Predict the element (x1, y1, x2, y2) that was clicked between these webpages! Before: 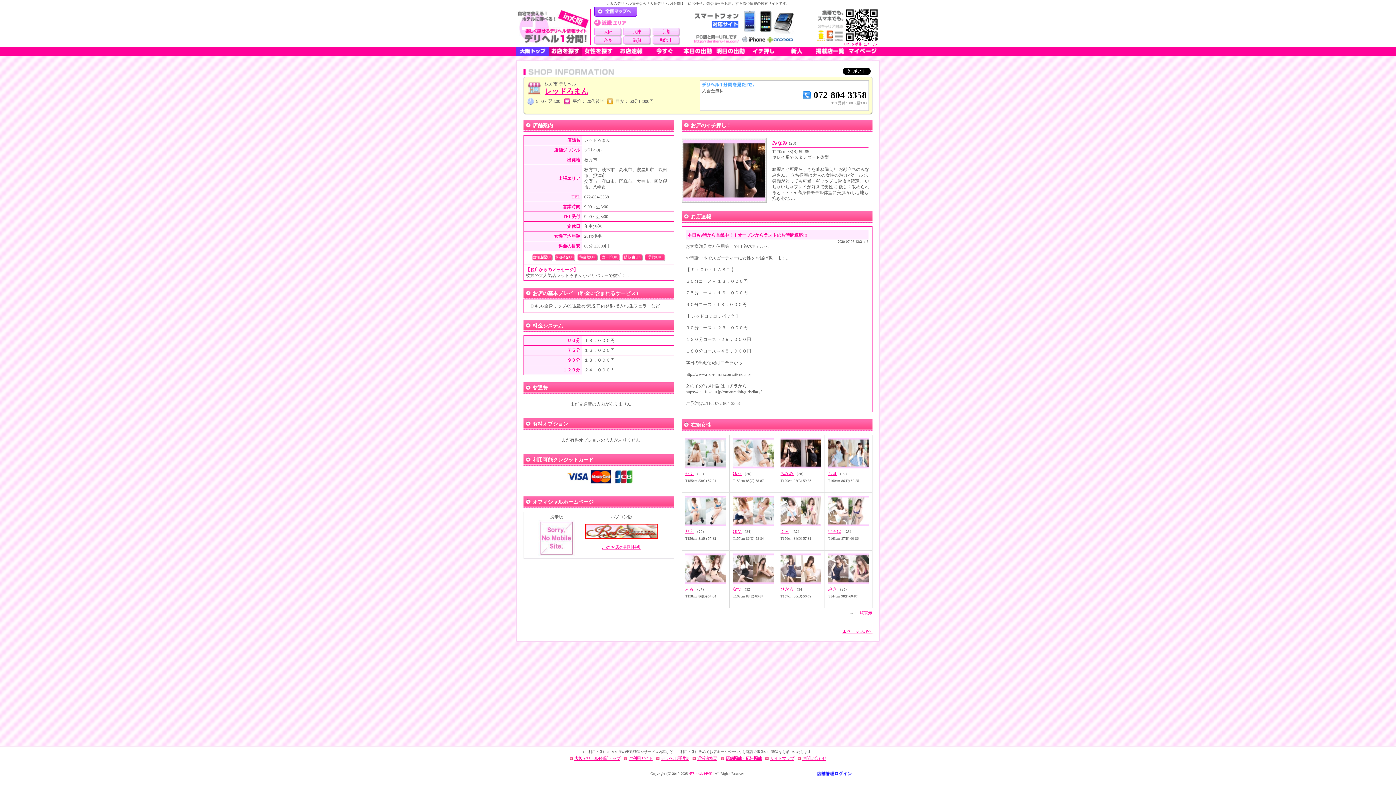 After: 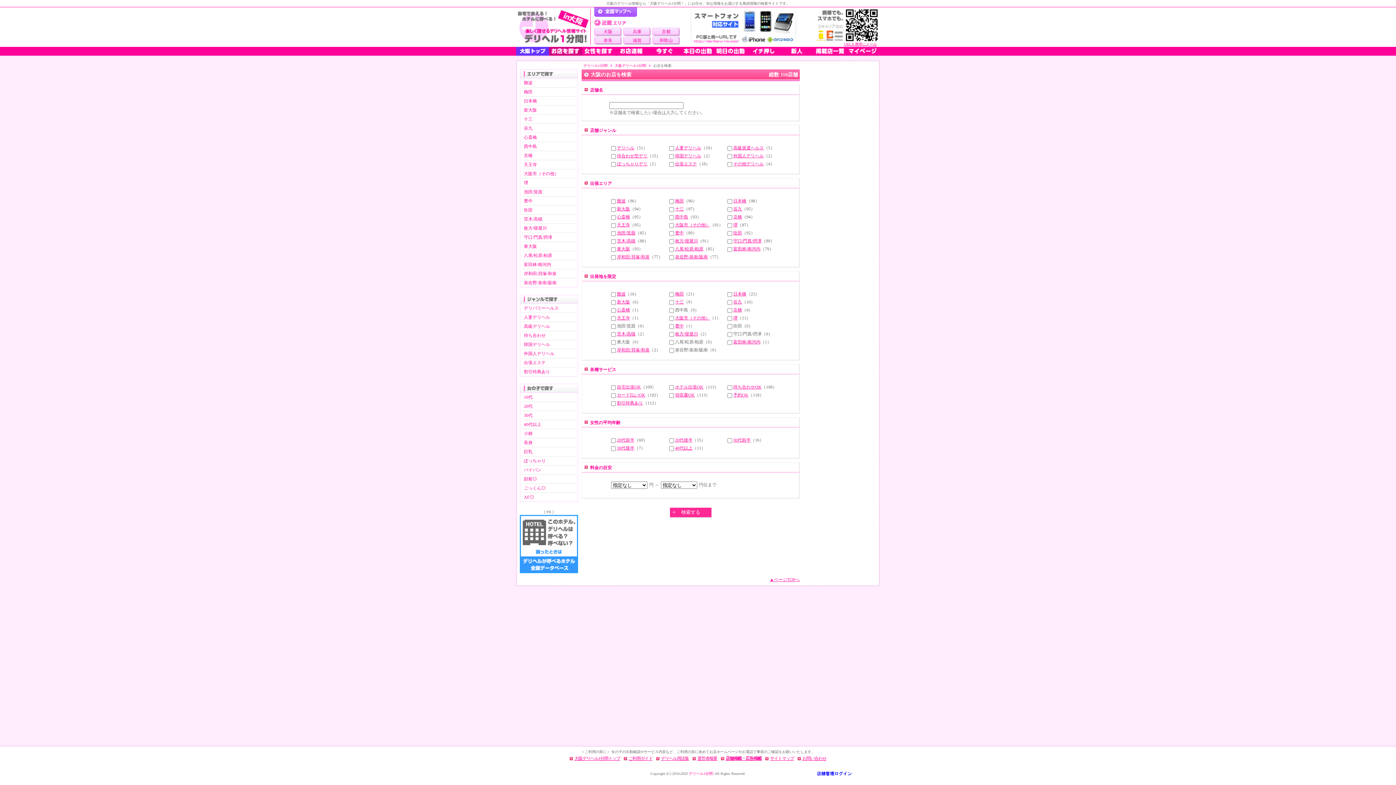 Action: bbox: (549, 46, 582, 55)